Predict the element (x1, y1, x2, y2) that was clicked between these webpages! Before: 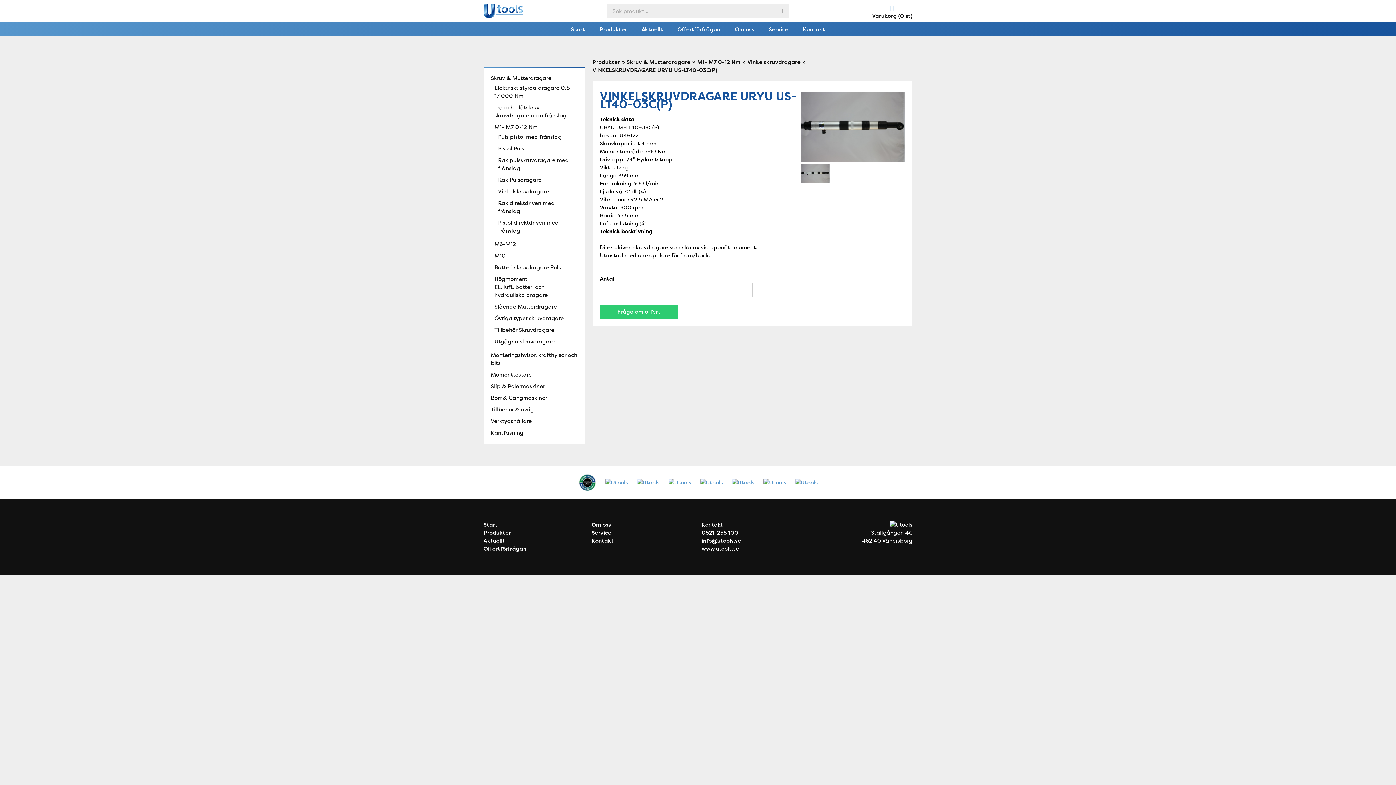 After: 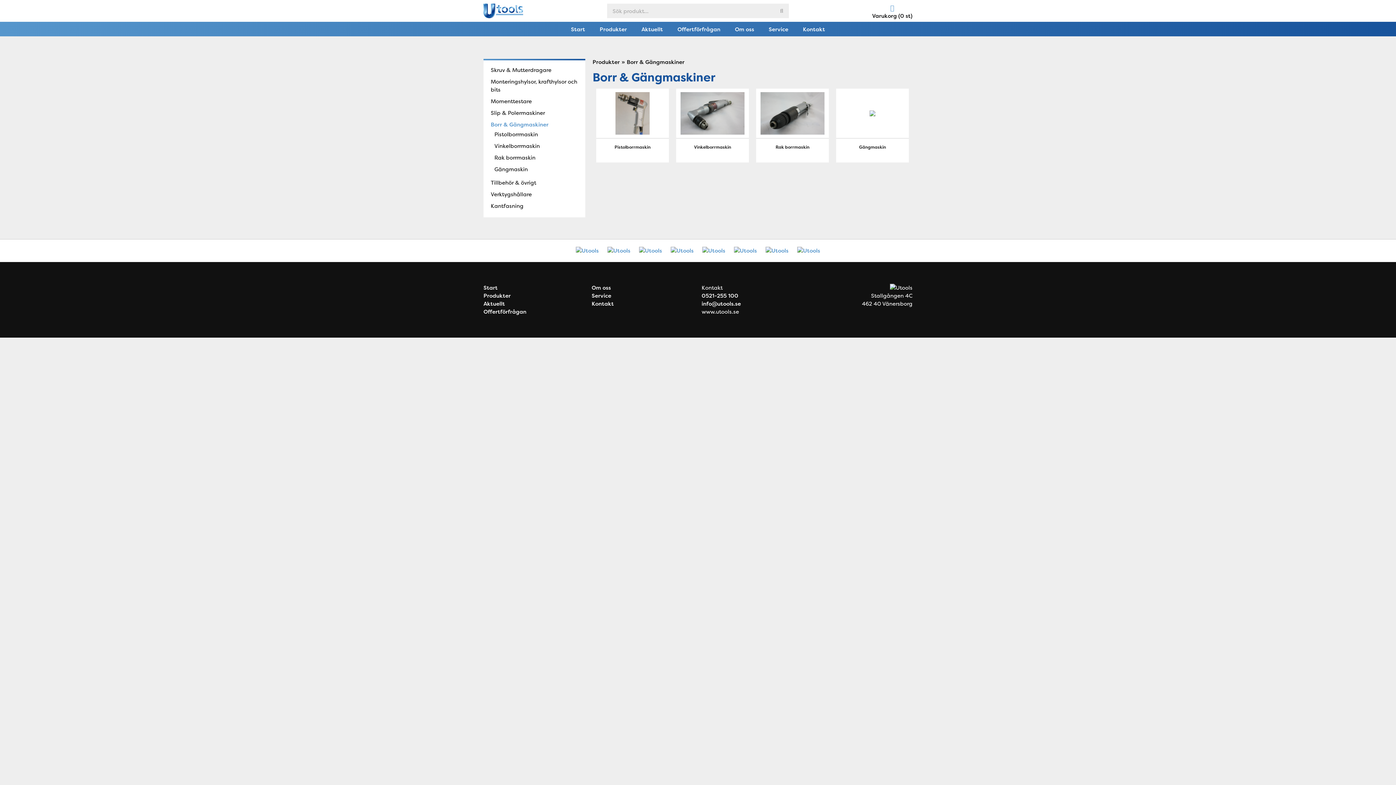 Action: label: Borr & Gängmaskiner bbox: (490, 394, 547, 401)